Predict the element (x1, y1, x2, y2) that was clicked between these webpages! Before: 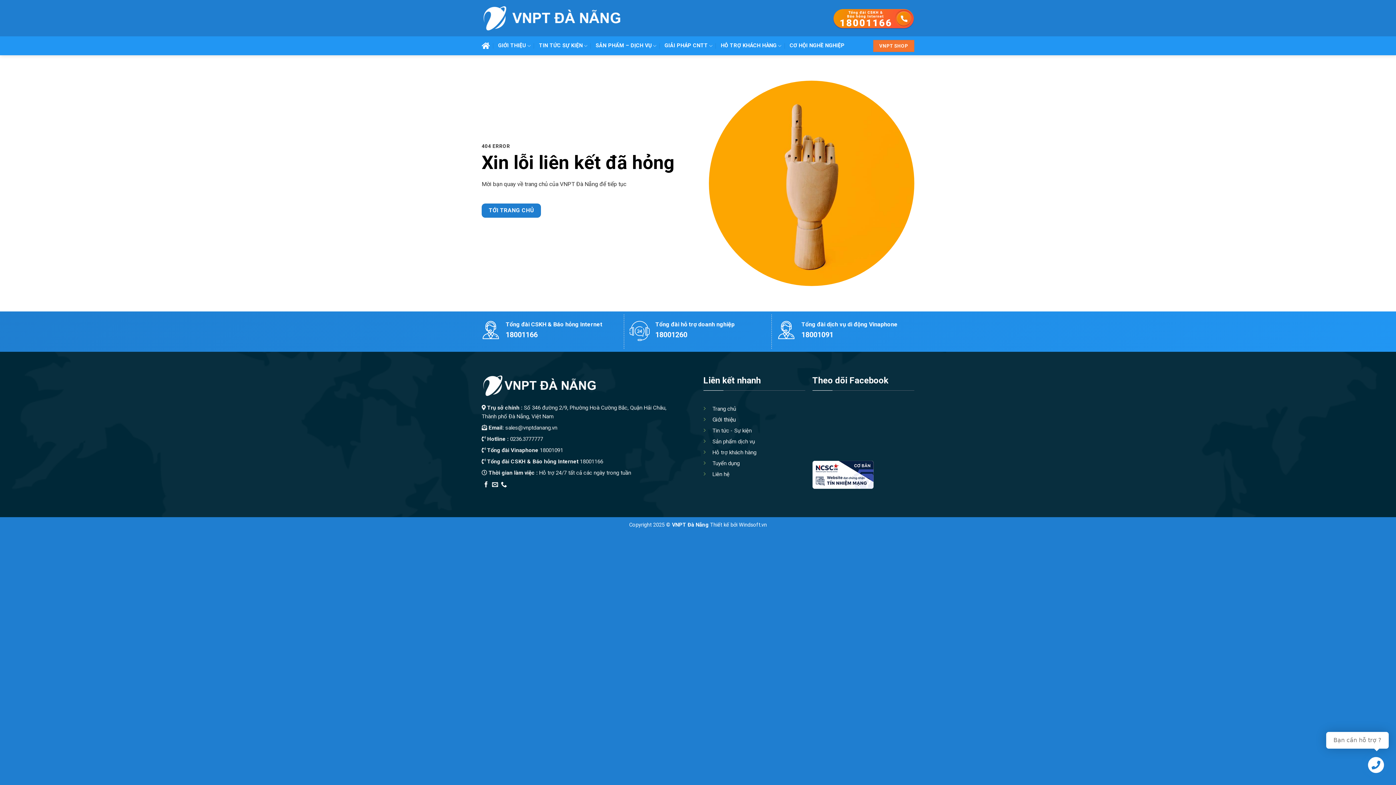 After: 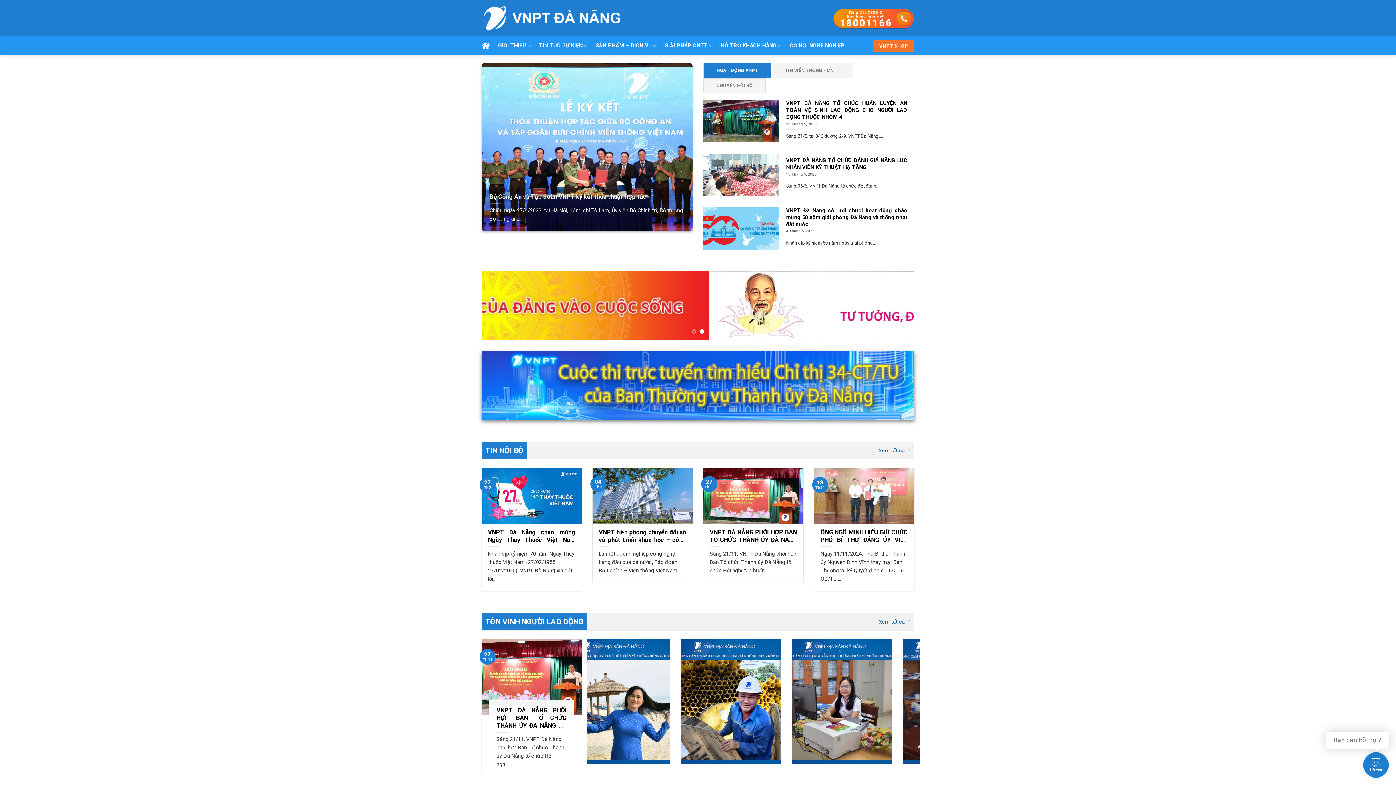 Action: bbox: (481, 4, 621, 32)